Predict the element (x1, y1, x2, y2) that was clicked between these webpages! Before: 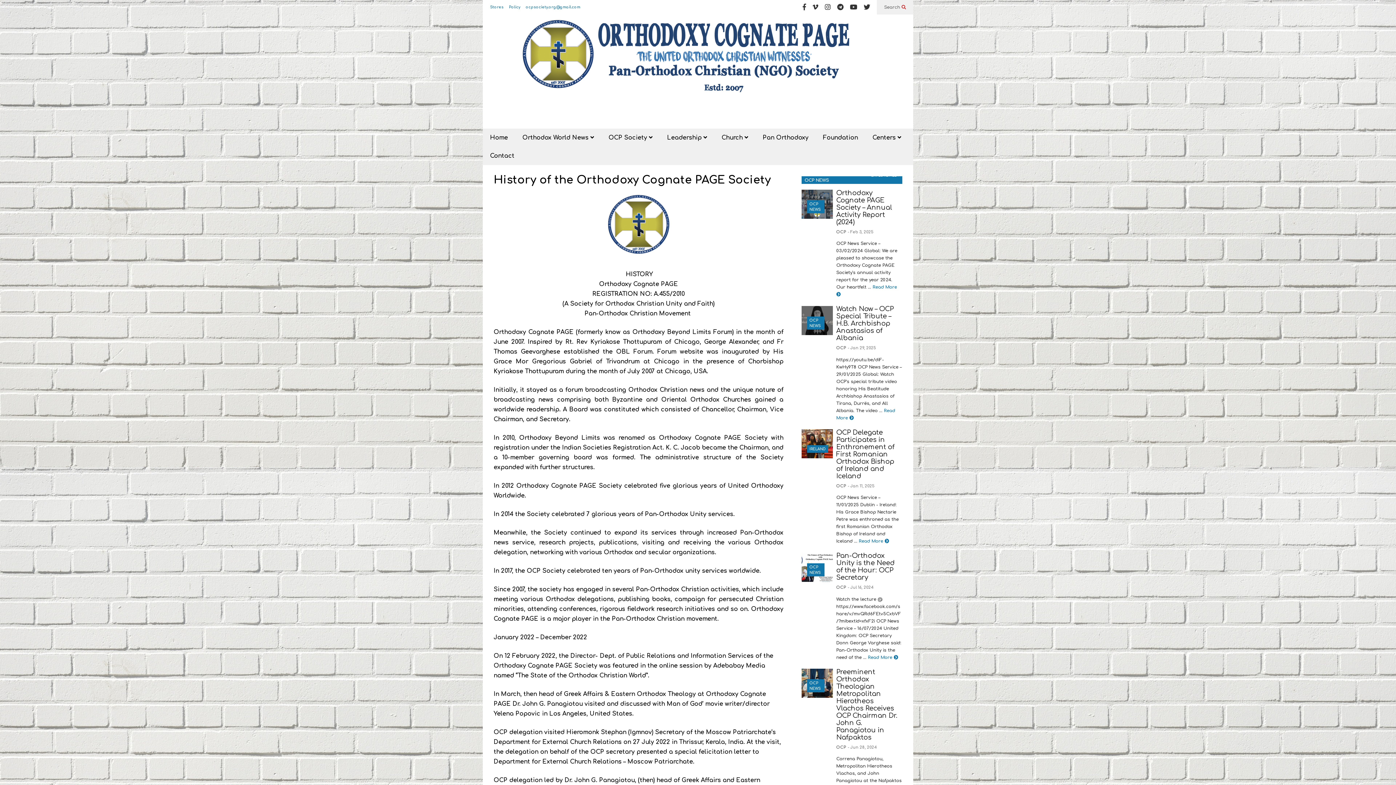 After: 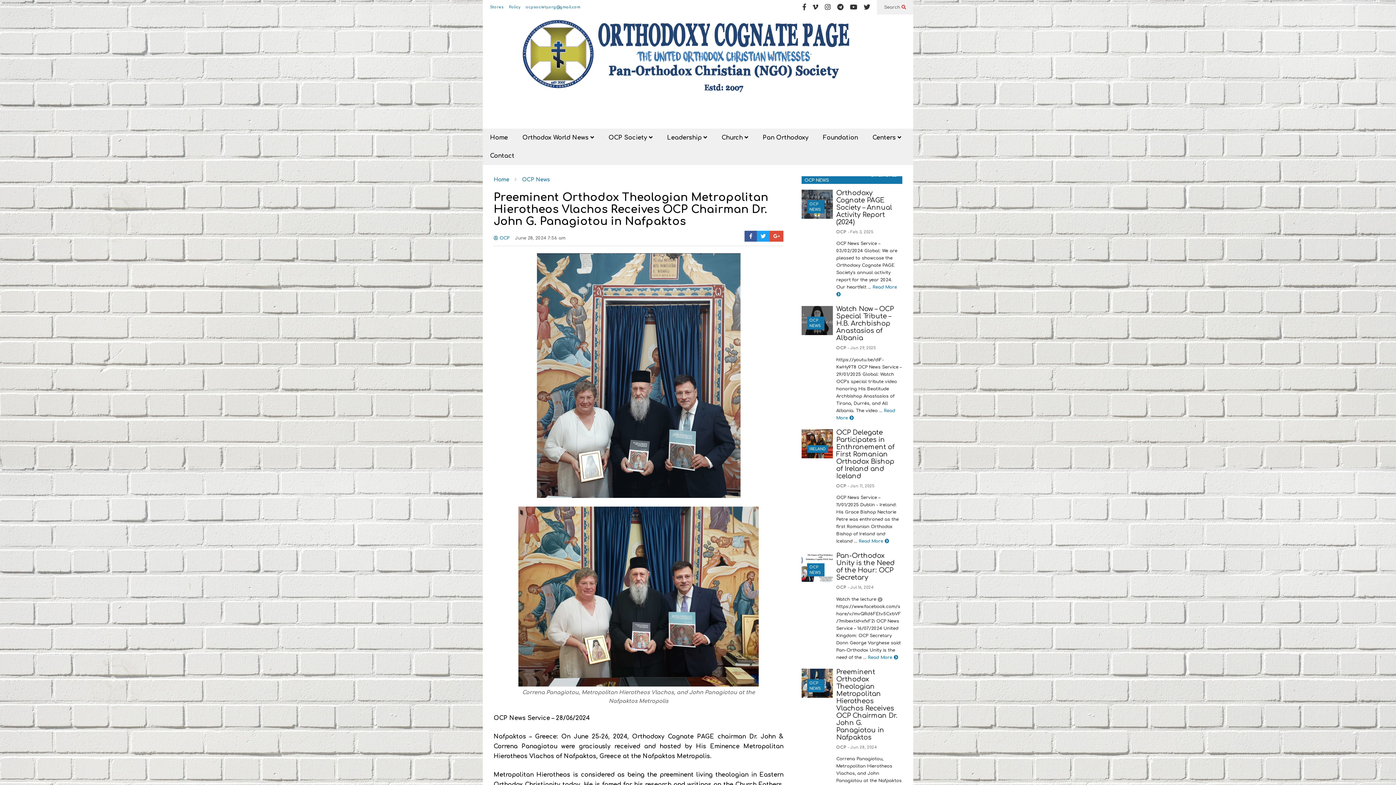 Action: label: Preeminent Orthodox Theologian Metropolitan Hierotheos Vlachos Receives OCP Chairman Dr. John G. Panagiotou in Nafpaktos bbox: (836, 668, 897, 741)